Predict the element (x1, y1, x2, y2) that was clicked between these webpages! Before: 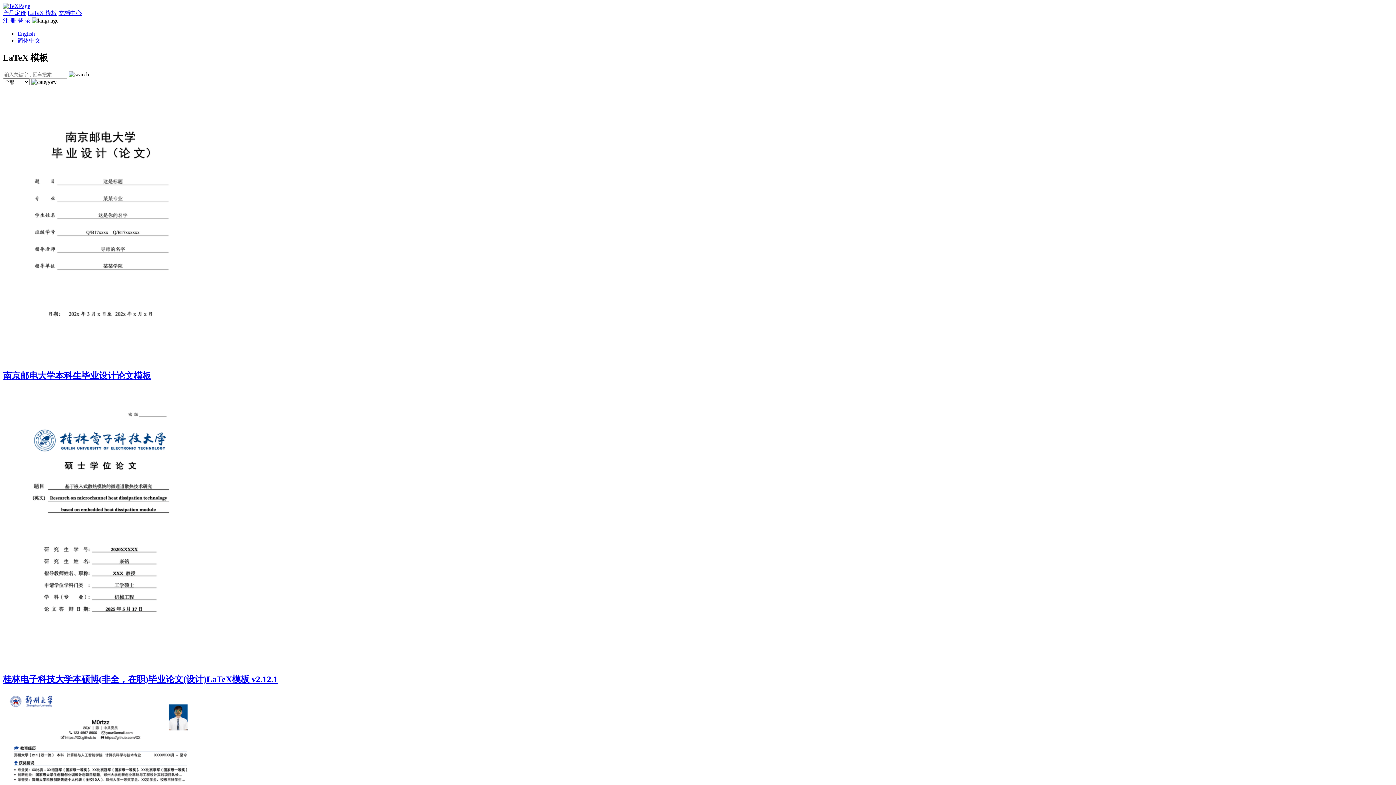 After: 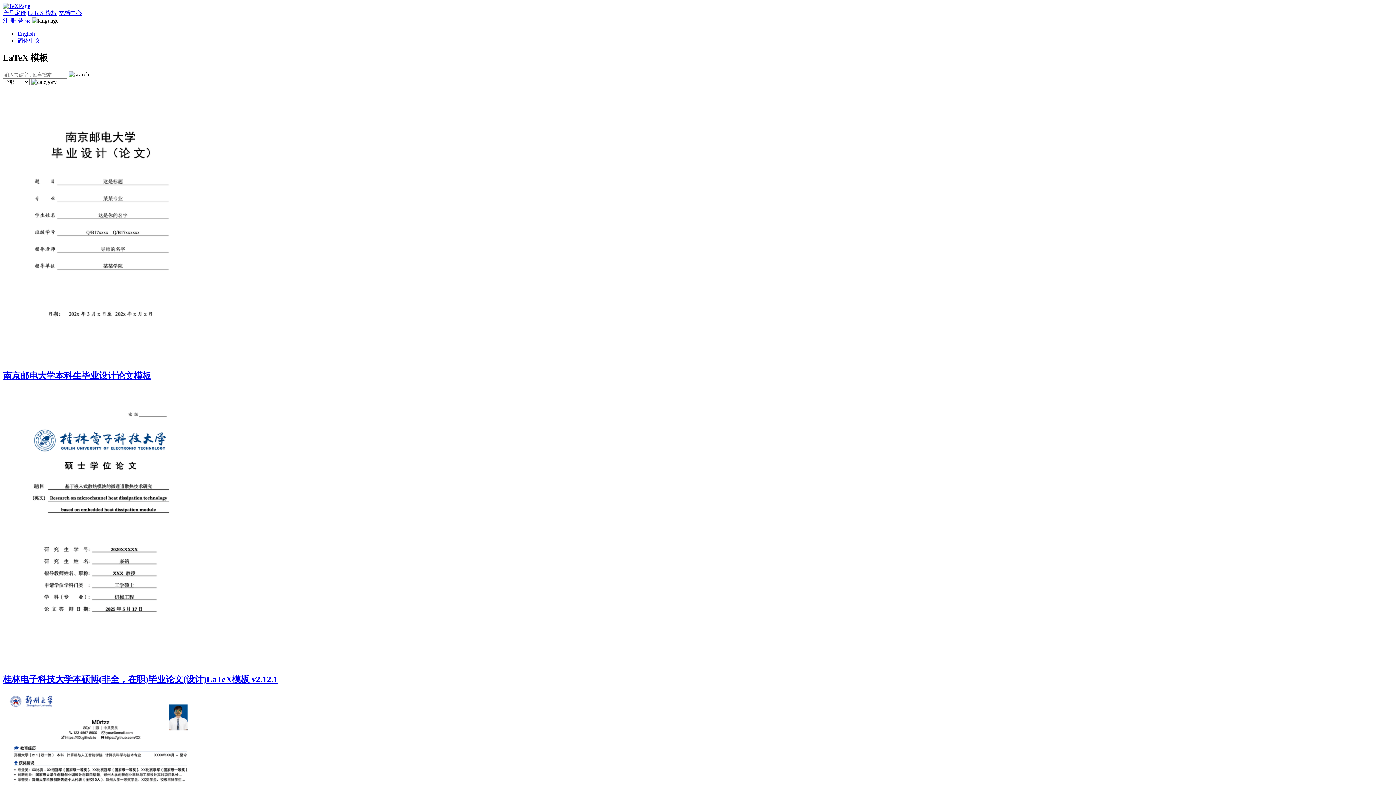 Action: bbox: (27, 9, 57, 16) label: LaTeX 模板